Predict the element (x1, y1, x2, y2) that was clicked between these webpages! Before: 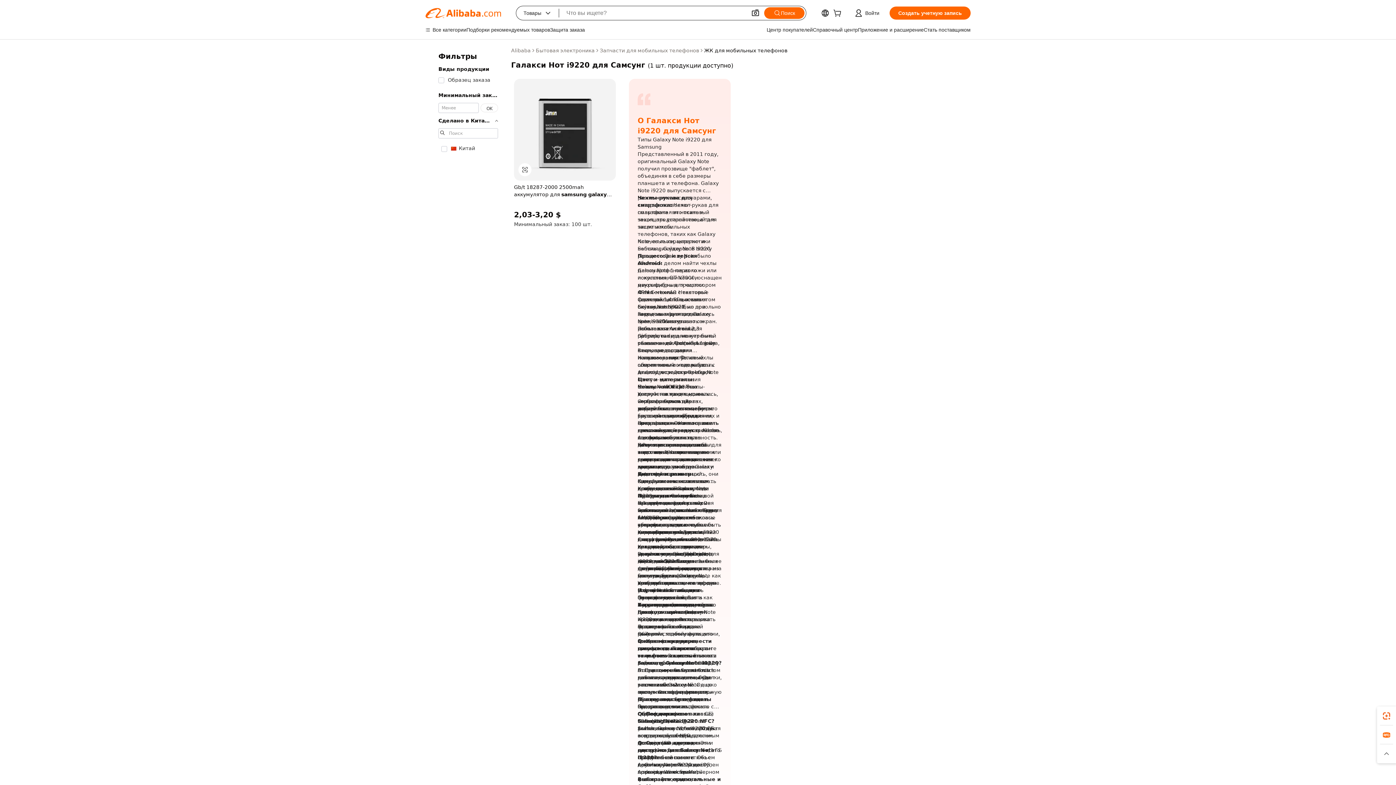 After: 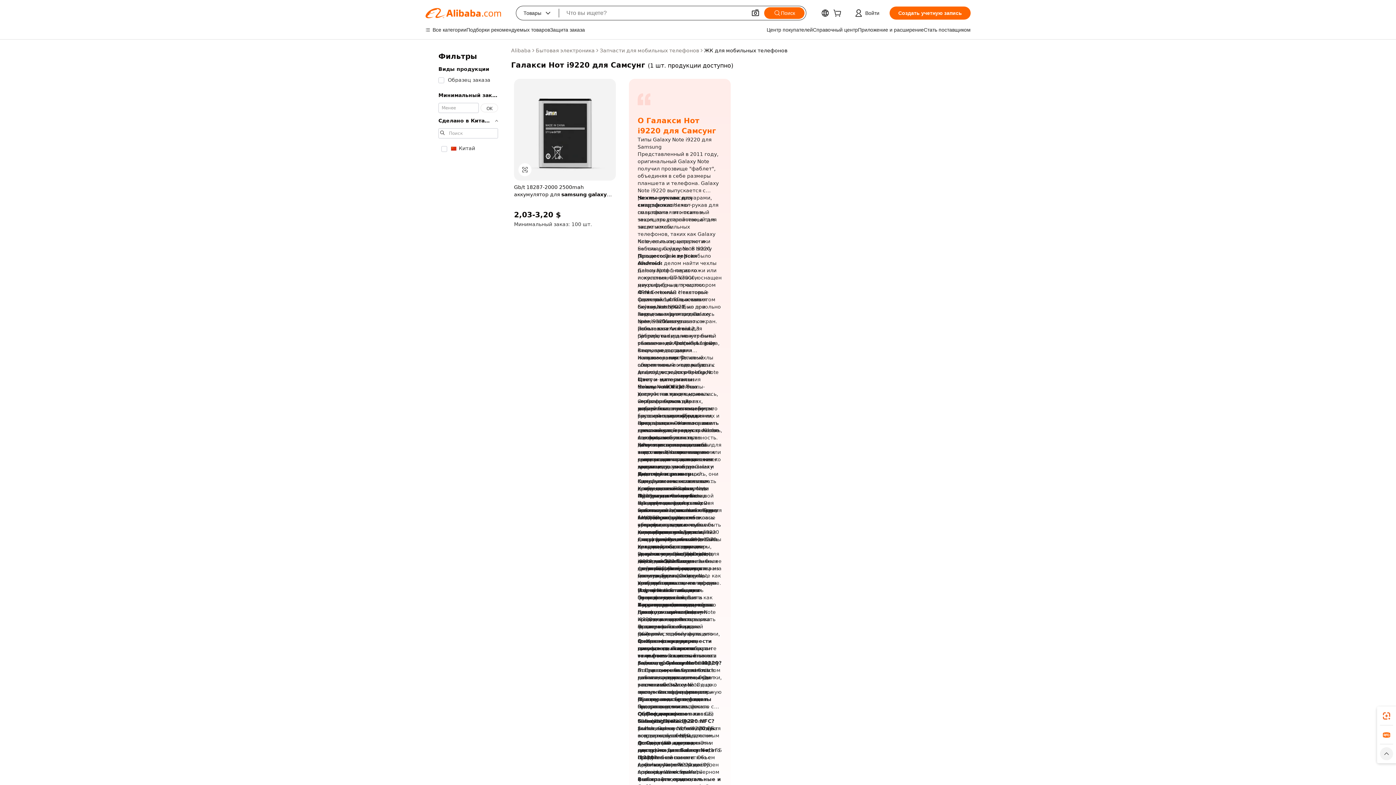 Action: bbox: (1377, 744, 1396, 763)